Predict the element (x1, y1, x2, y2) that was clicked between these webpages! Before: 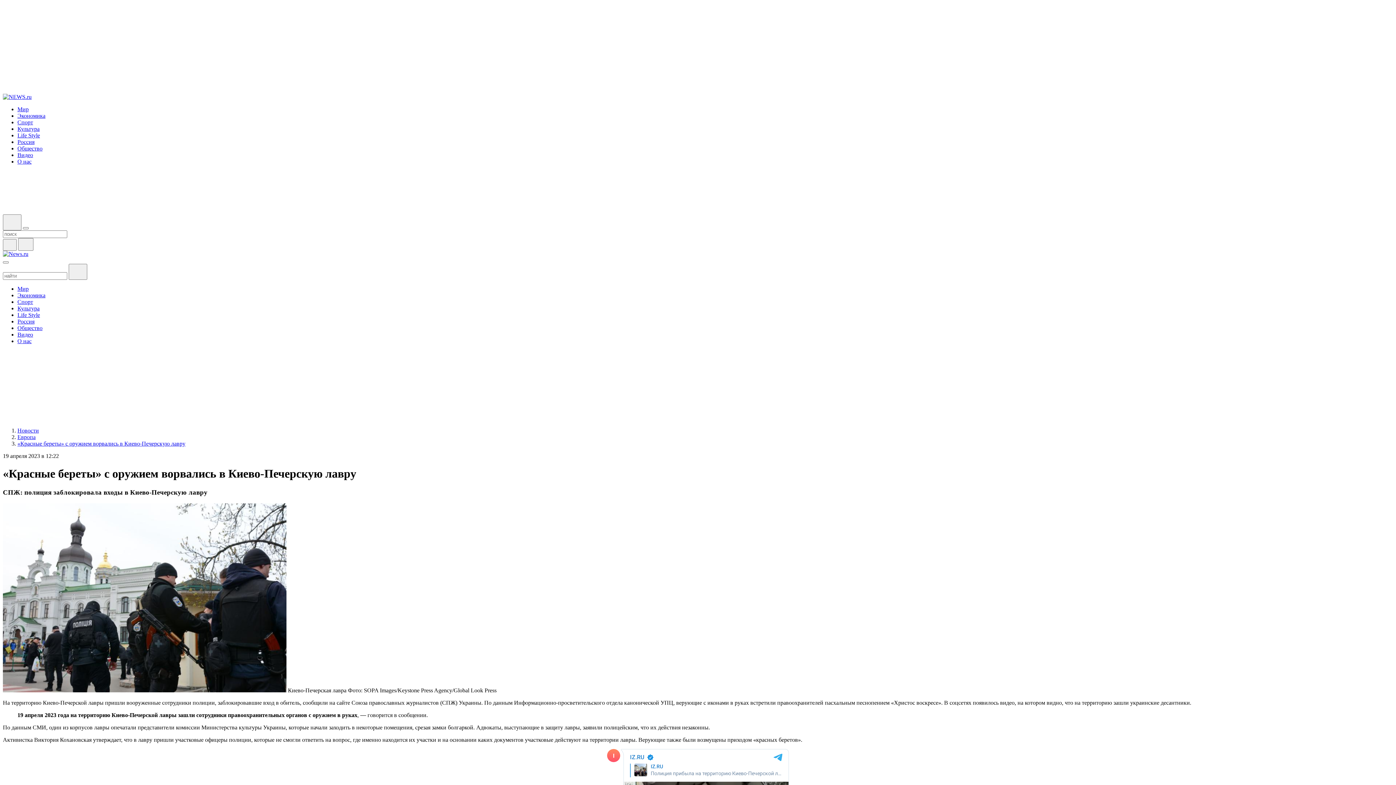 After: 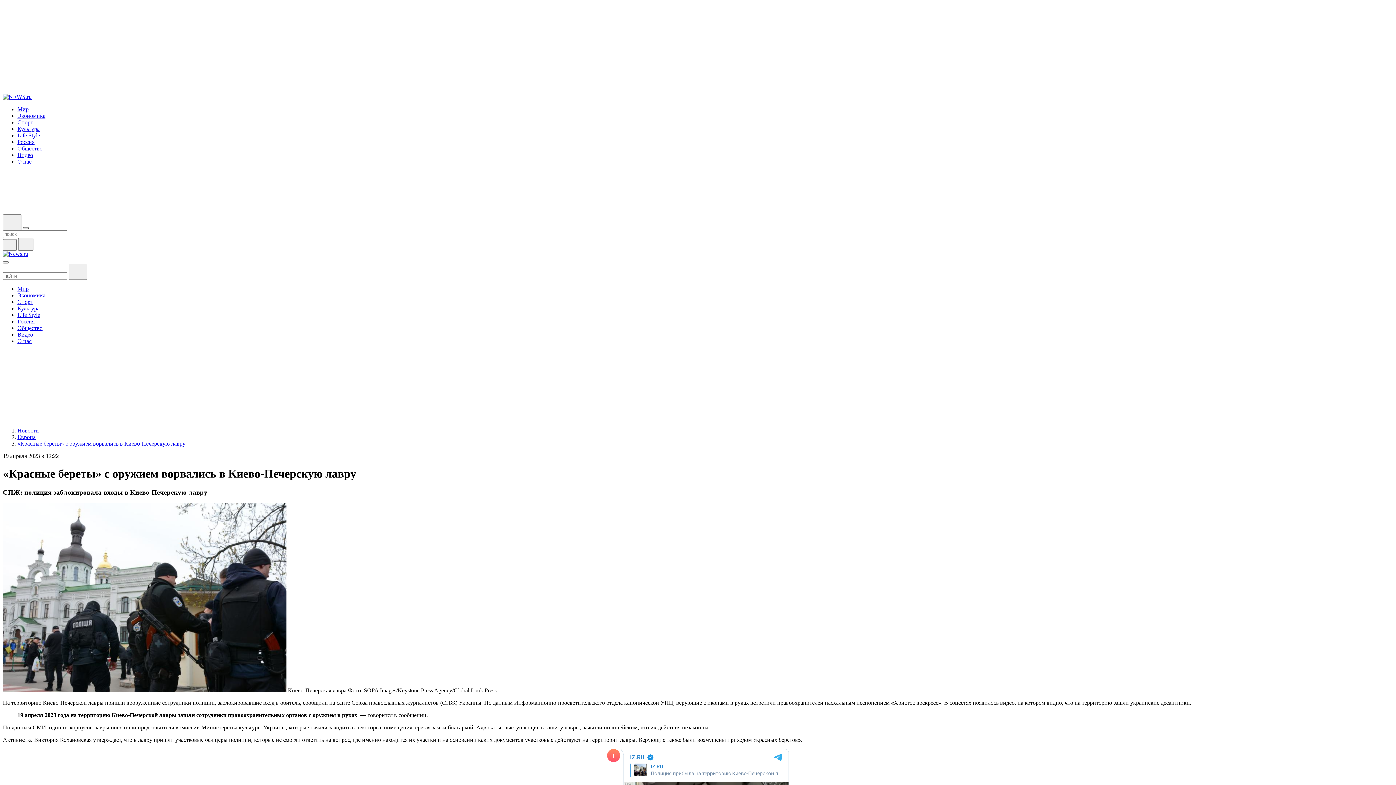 Action: bbox: (22, 227, 28, 229)